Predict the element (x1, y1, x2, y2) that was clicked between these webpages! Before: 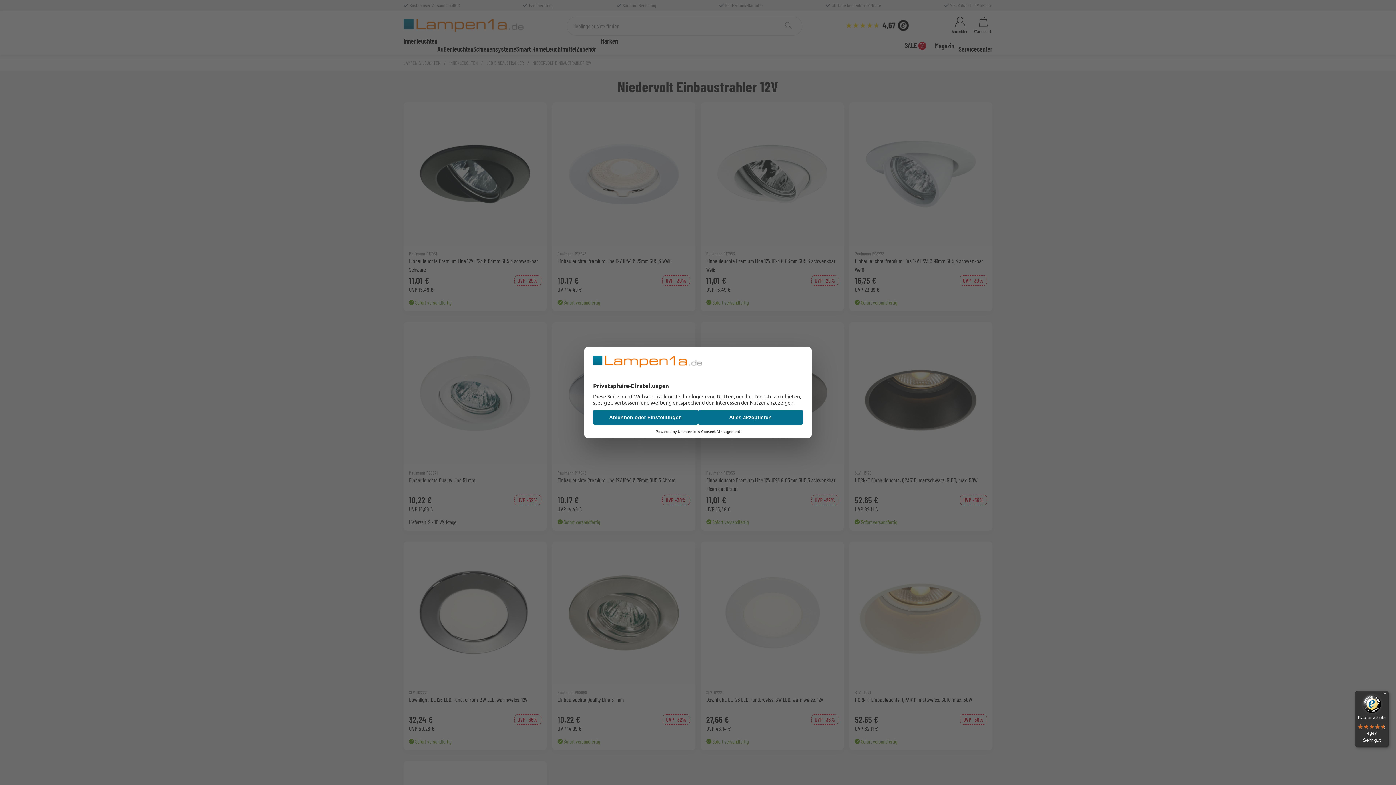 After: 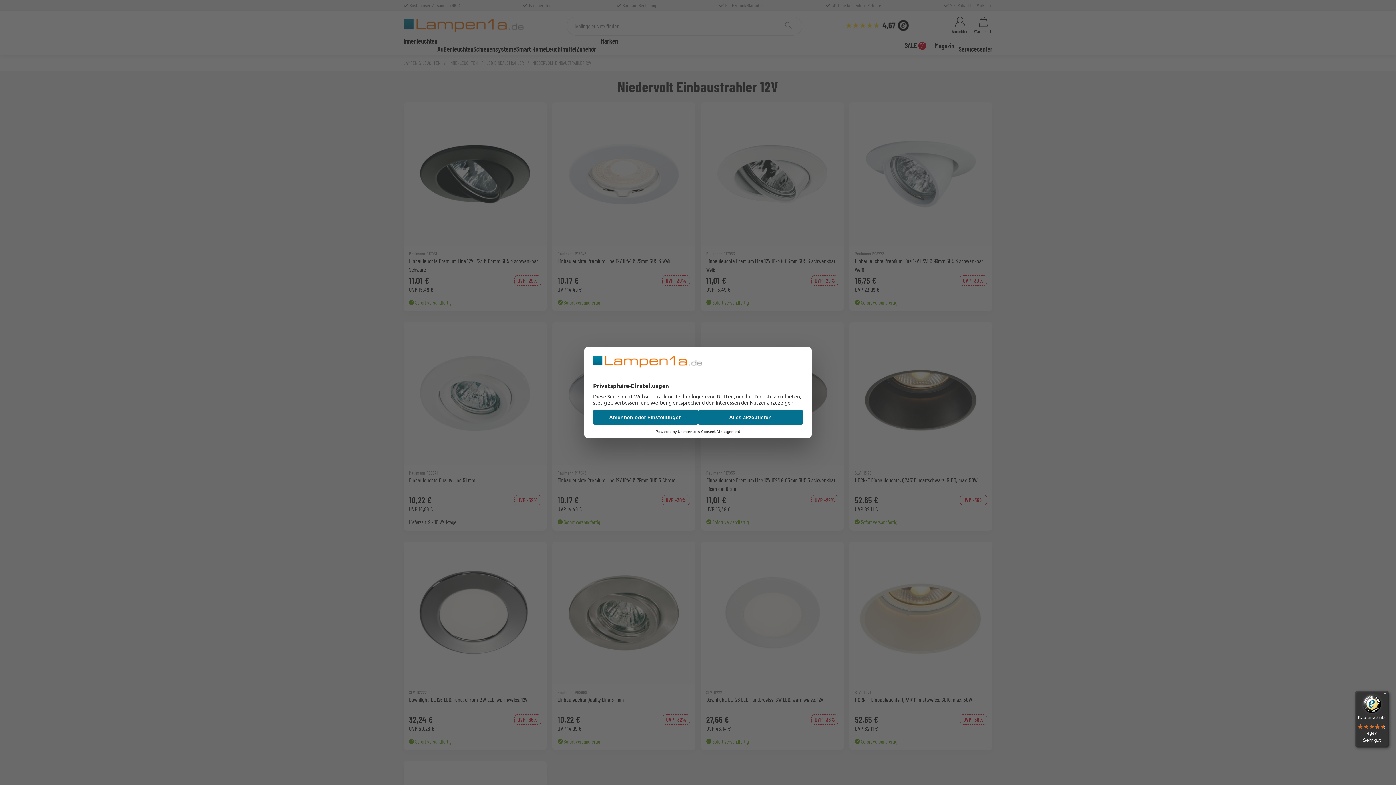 Action: bbox: (1355, 691, 1389, 747) label: Käuferschutz

4,67

Sehr gut